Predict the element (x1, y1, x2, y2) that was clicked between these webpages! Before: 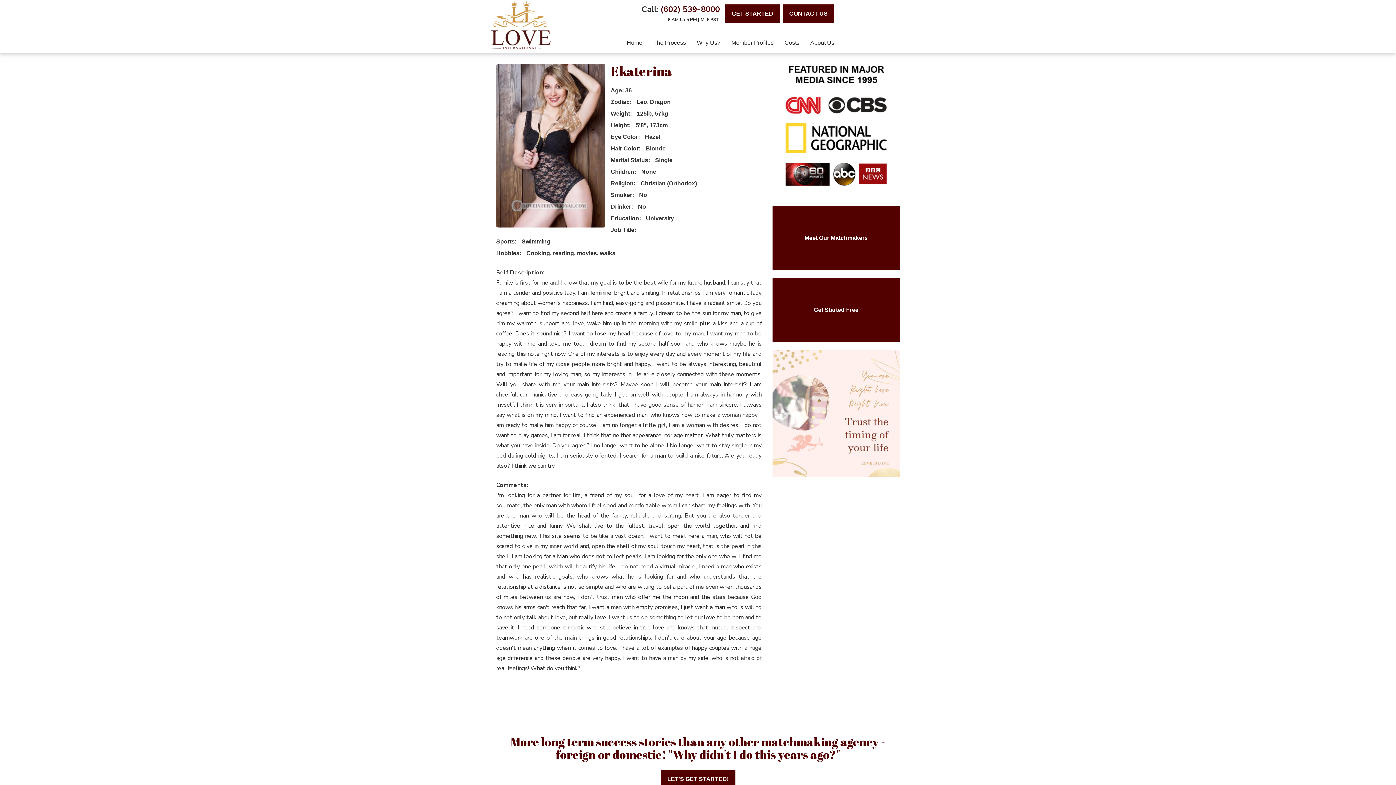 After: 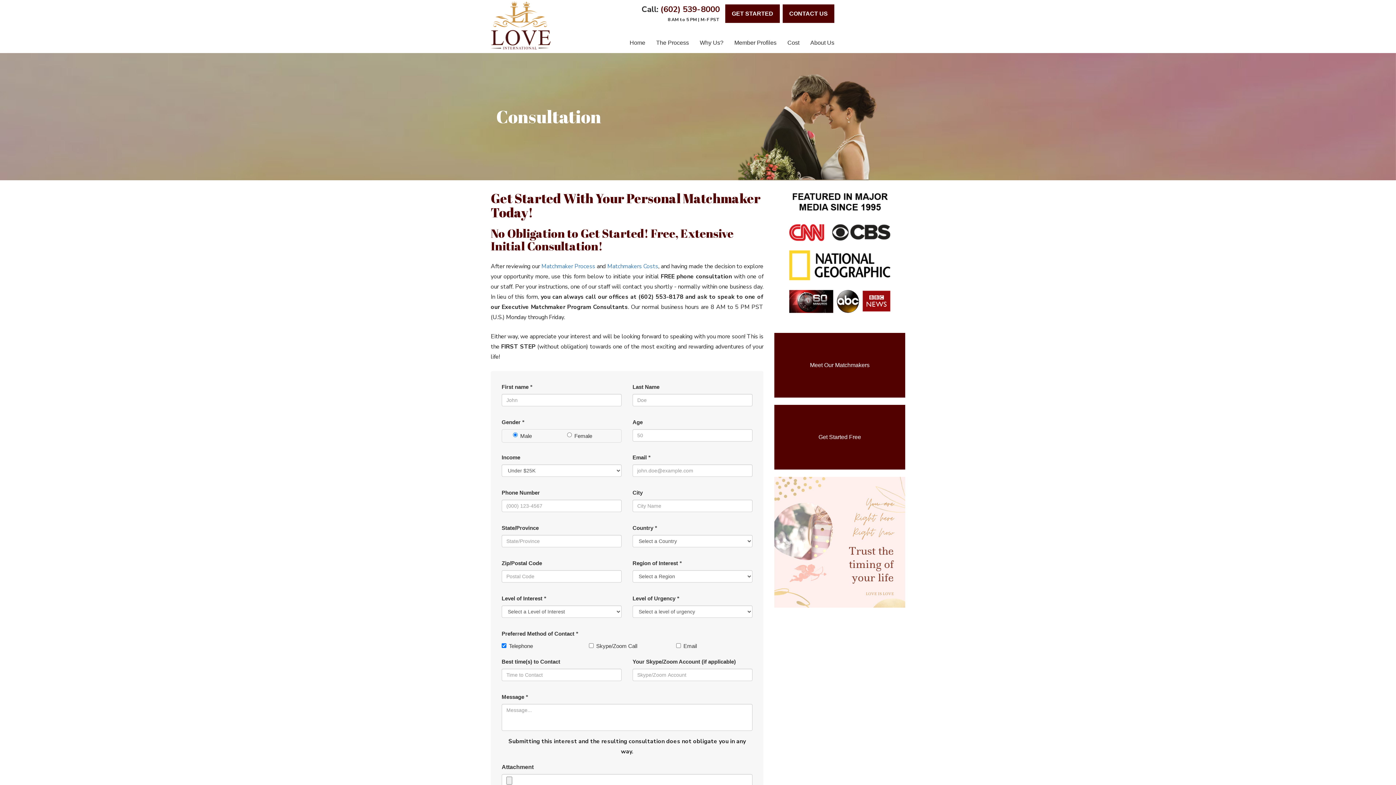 Action: bbox: (772, 277, 900, 342) label: Get Started Free